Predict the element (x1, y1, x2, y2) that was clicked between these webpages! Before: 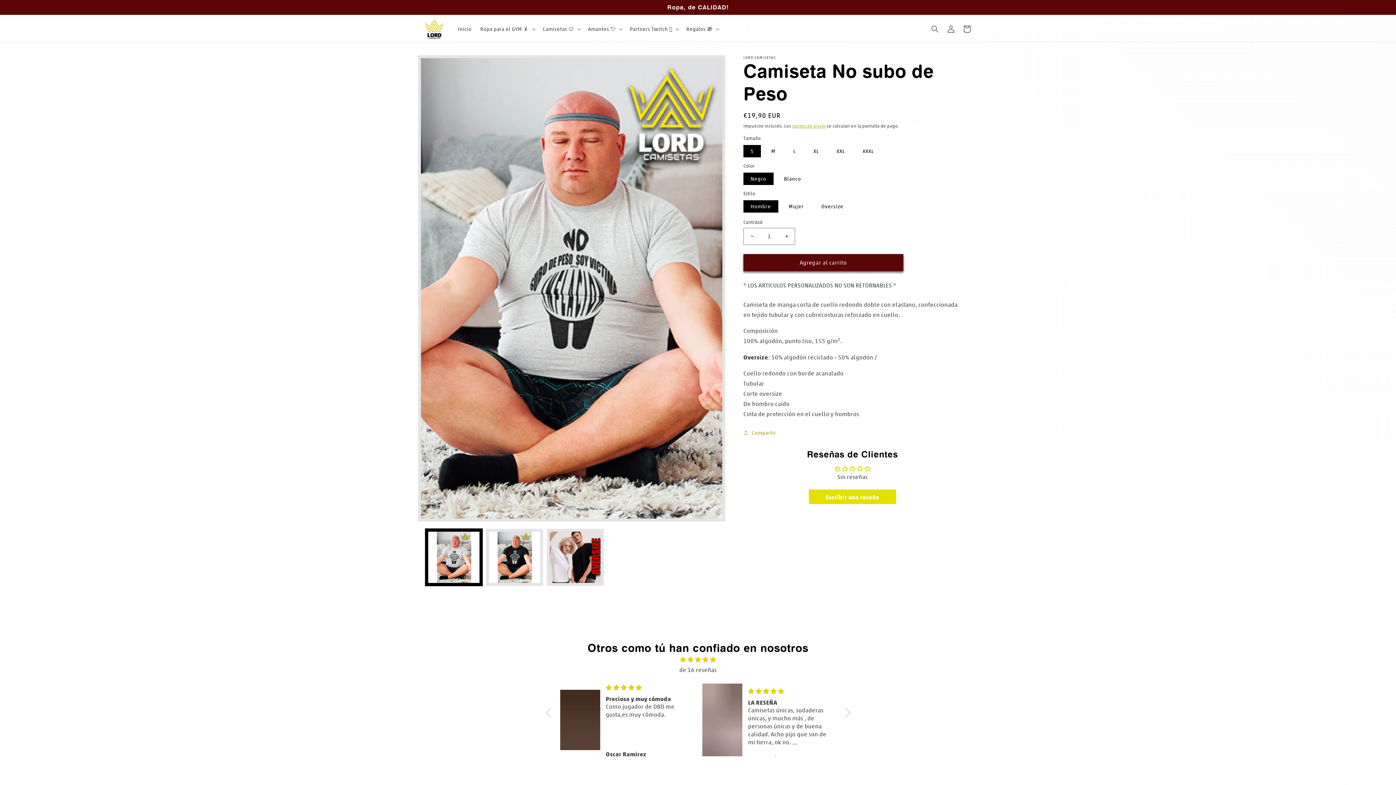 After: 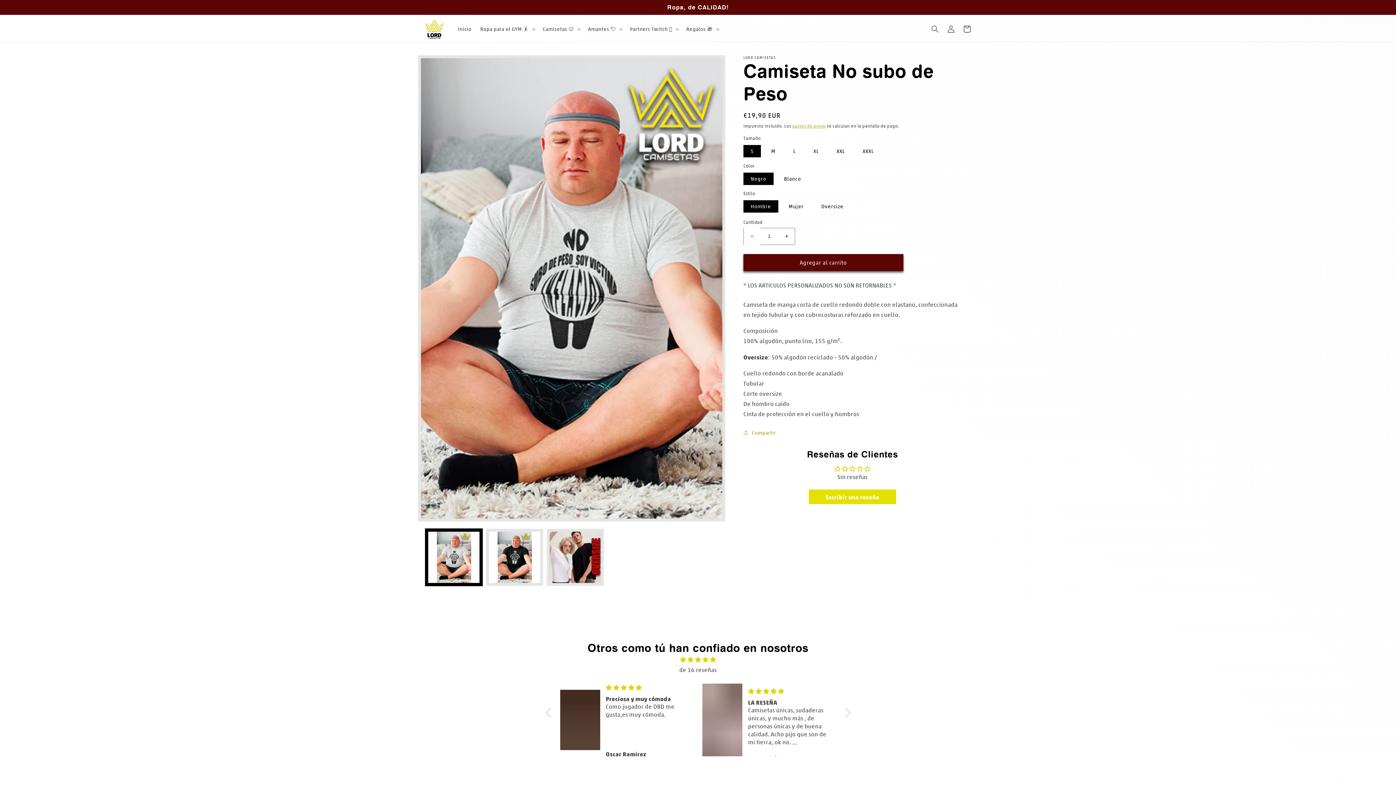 Action: label: Reducir cantidad para Camiseta No subo de Peso bbox: (744, 227, 760, 244)